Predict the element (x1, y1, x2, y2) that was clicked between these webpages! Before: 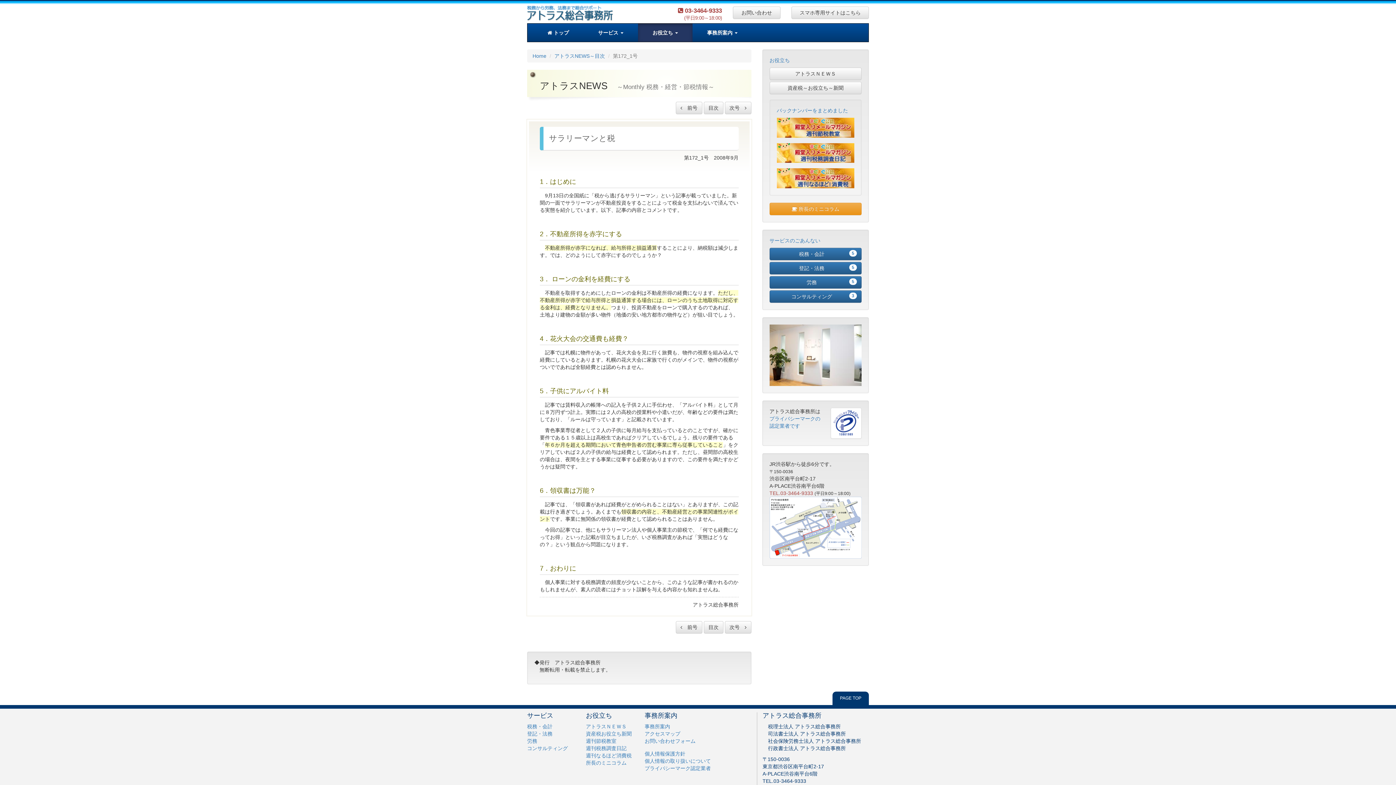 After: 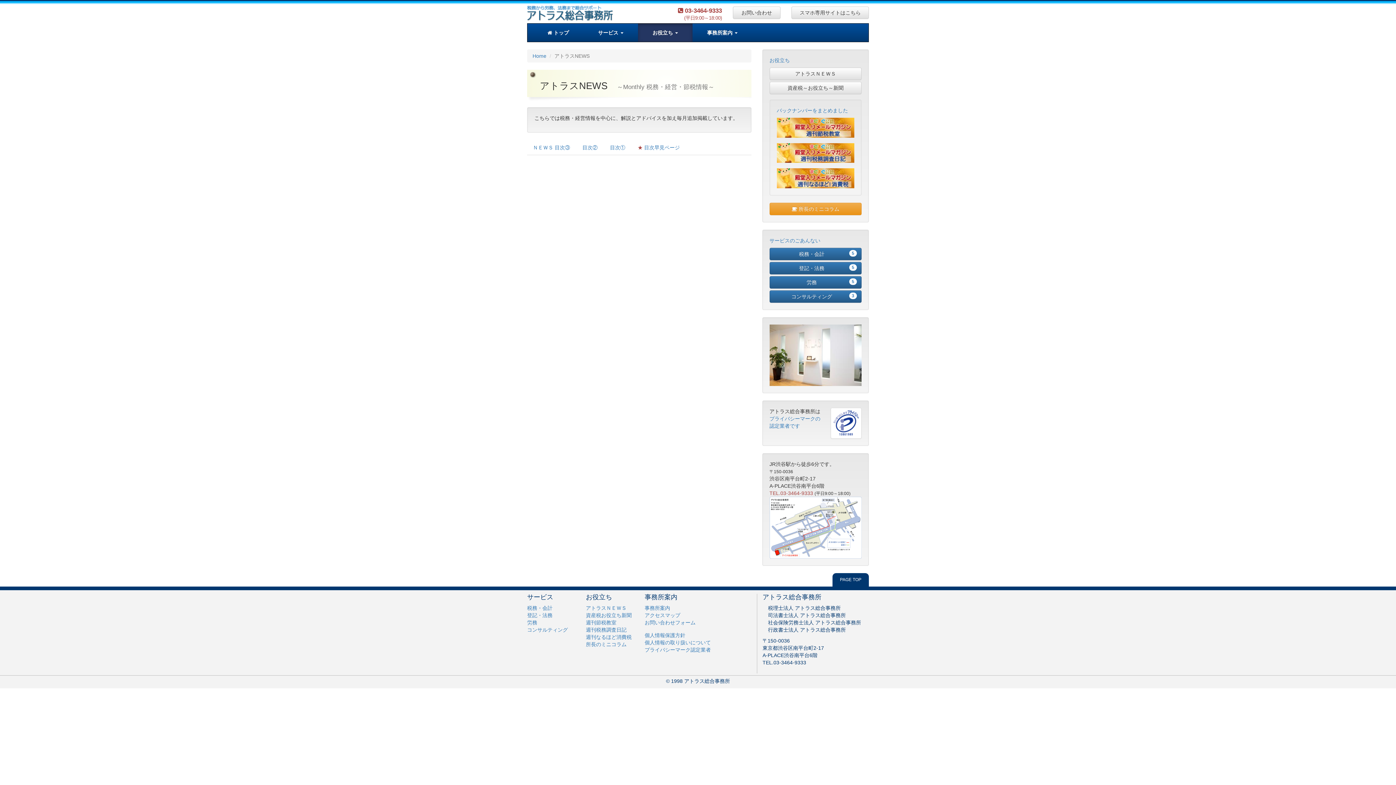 Action: bbox: (703, 621, 723, 633) label: 目次